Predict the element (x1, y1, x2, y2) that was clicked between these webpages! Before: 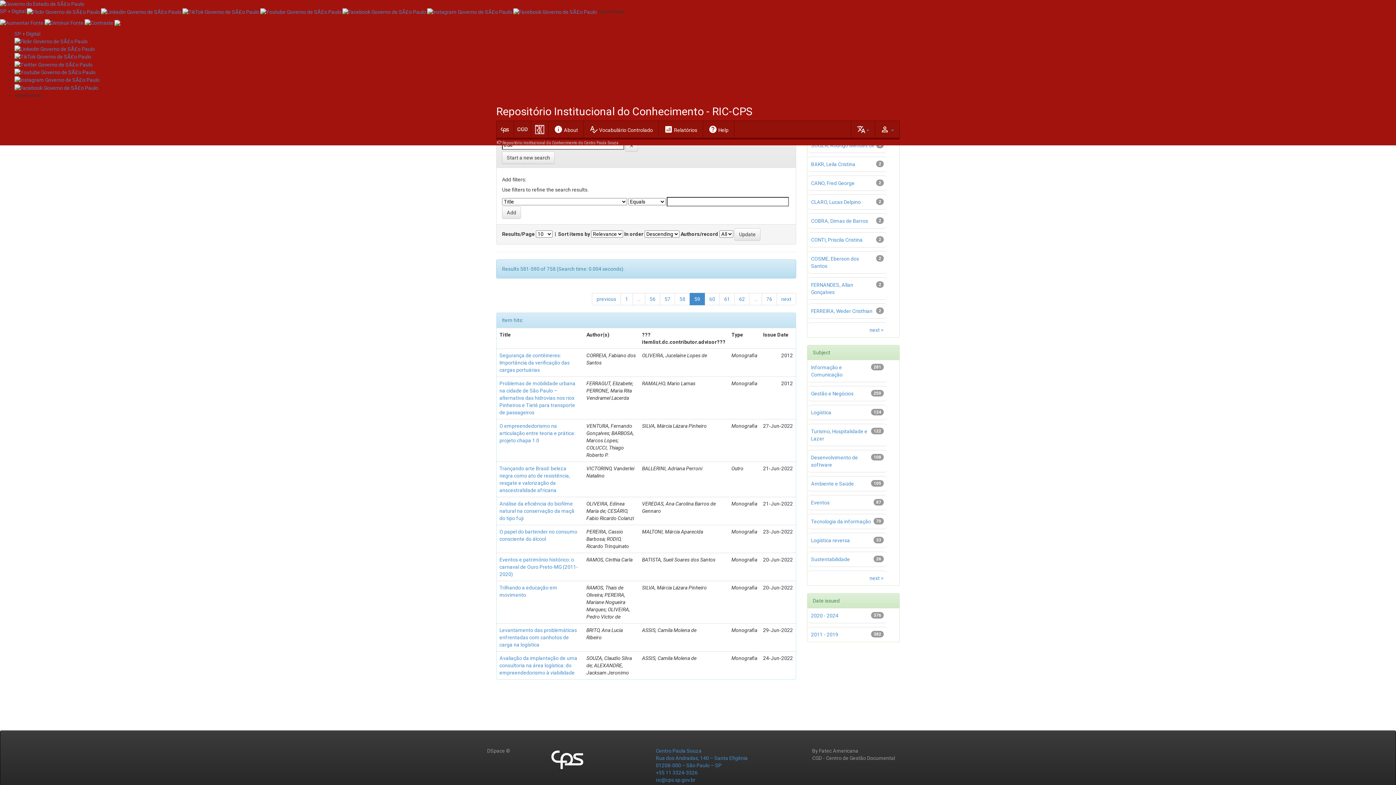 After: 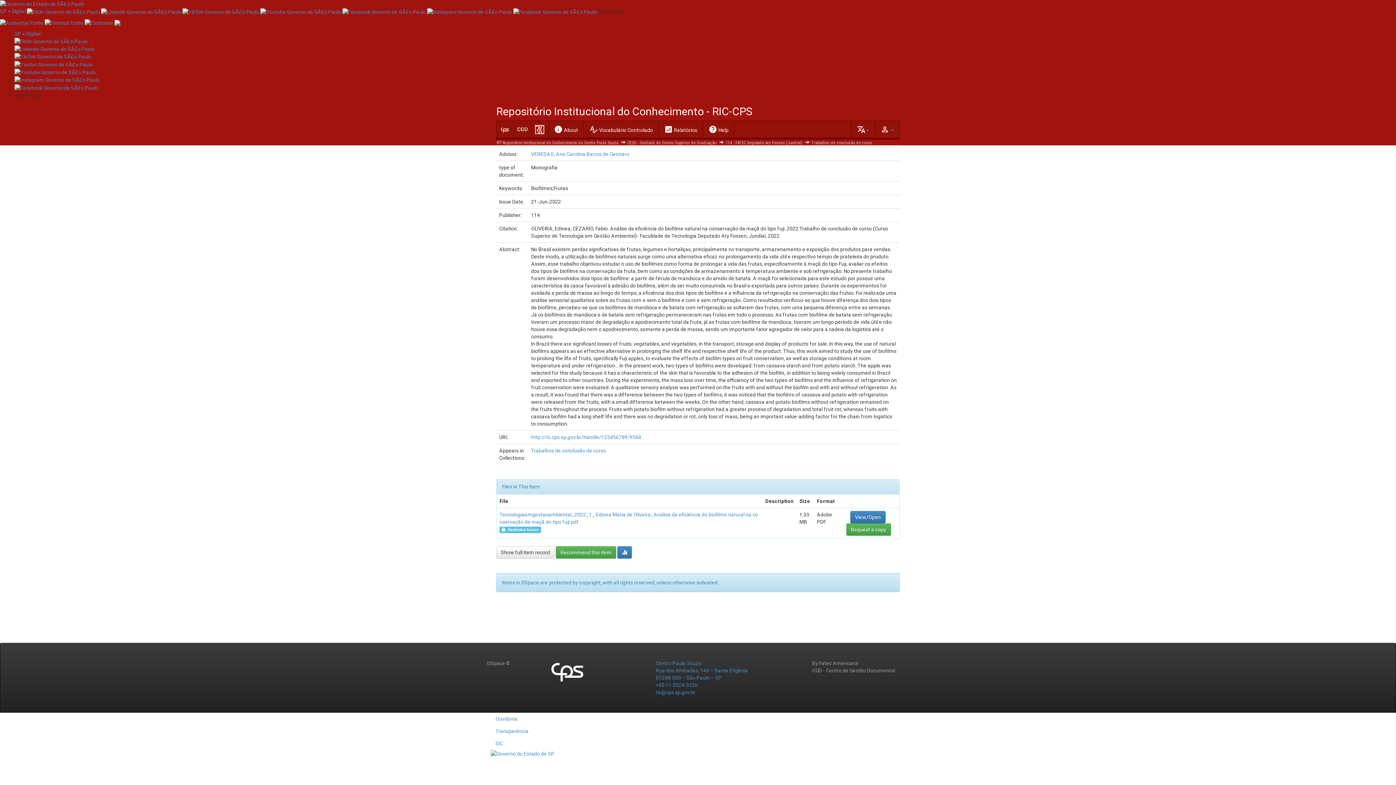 Action: label: Análise da eficiência do biofilme natural na conservação da maçã do tipo fuji bbox: (499, 501, 574, 521)